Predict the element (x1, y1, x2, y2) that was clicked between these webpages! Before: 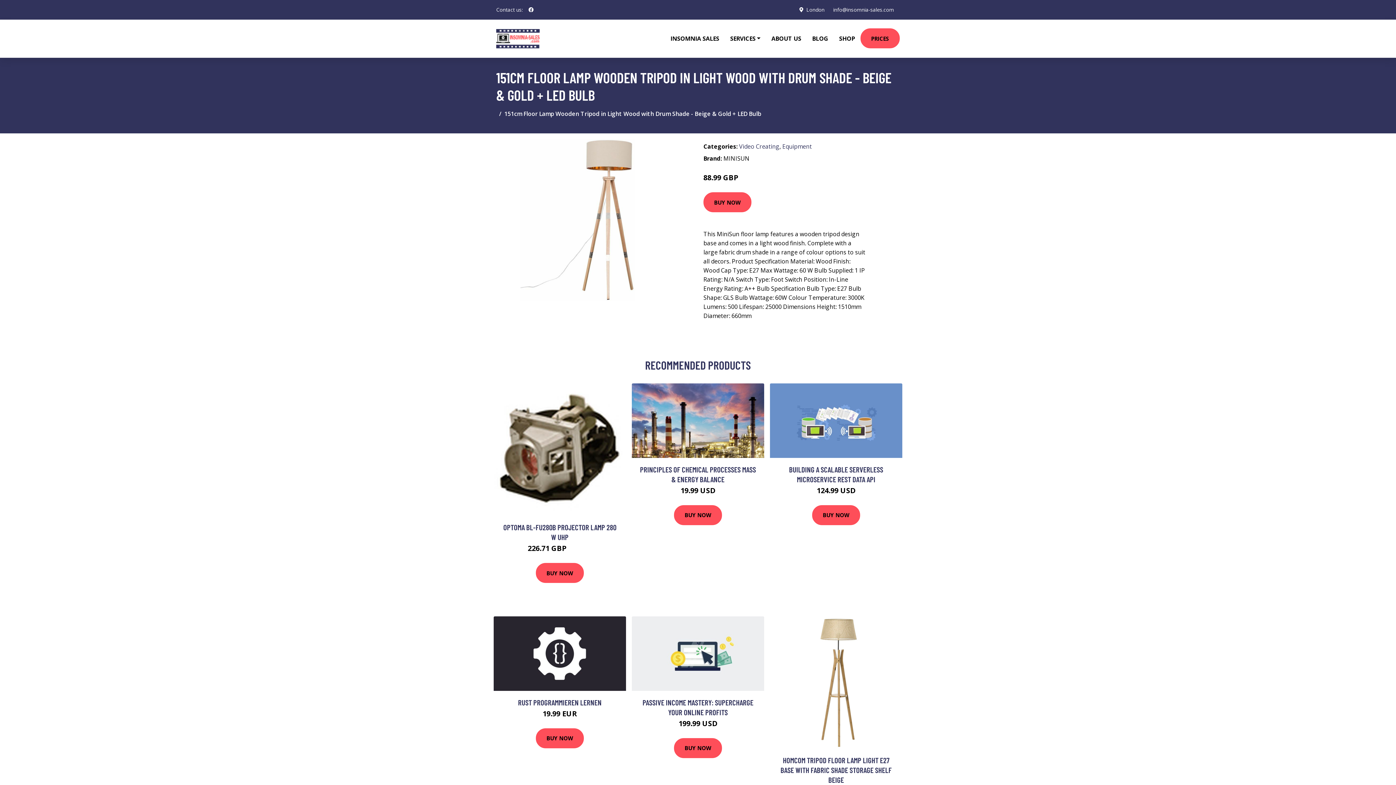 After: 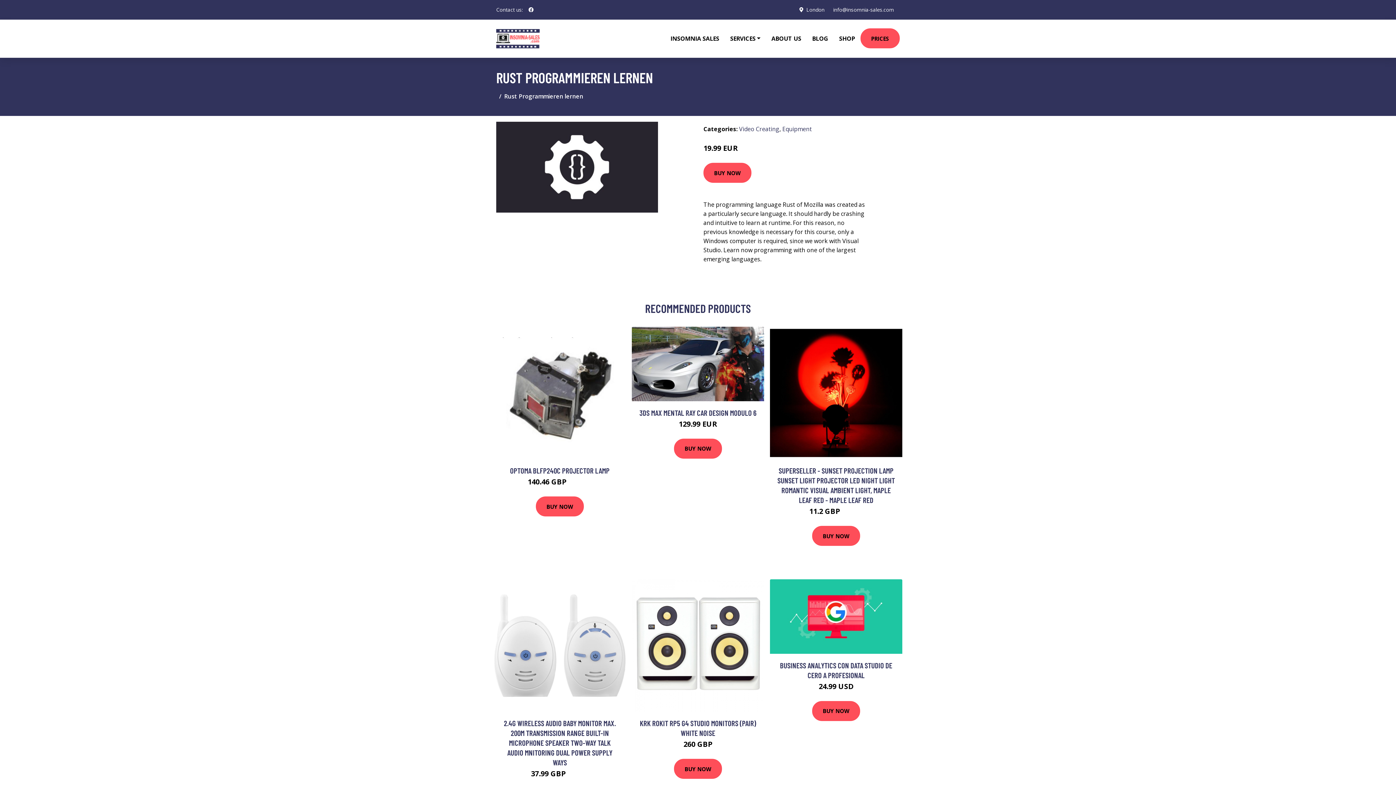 Action: bbox: (493, 616, 626, 691)